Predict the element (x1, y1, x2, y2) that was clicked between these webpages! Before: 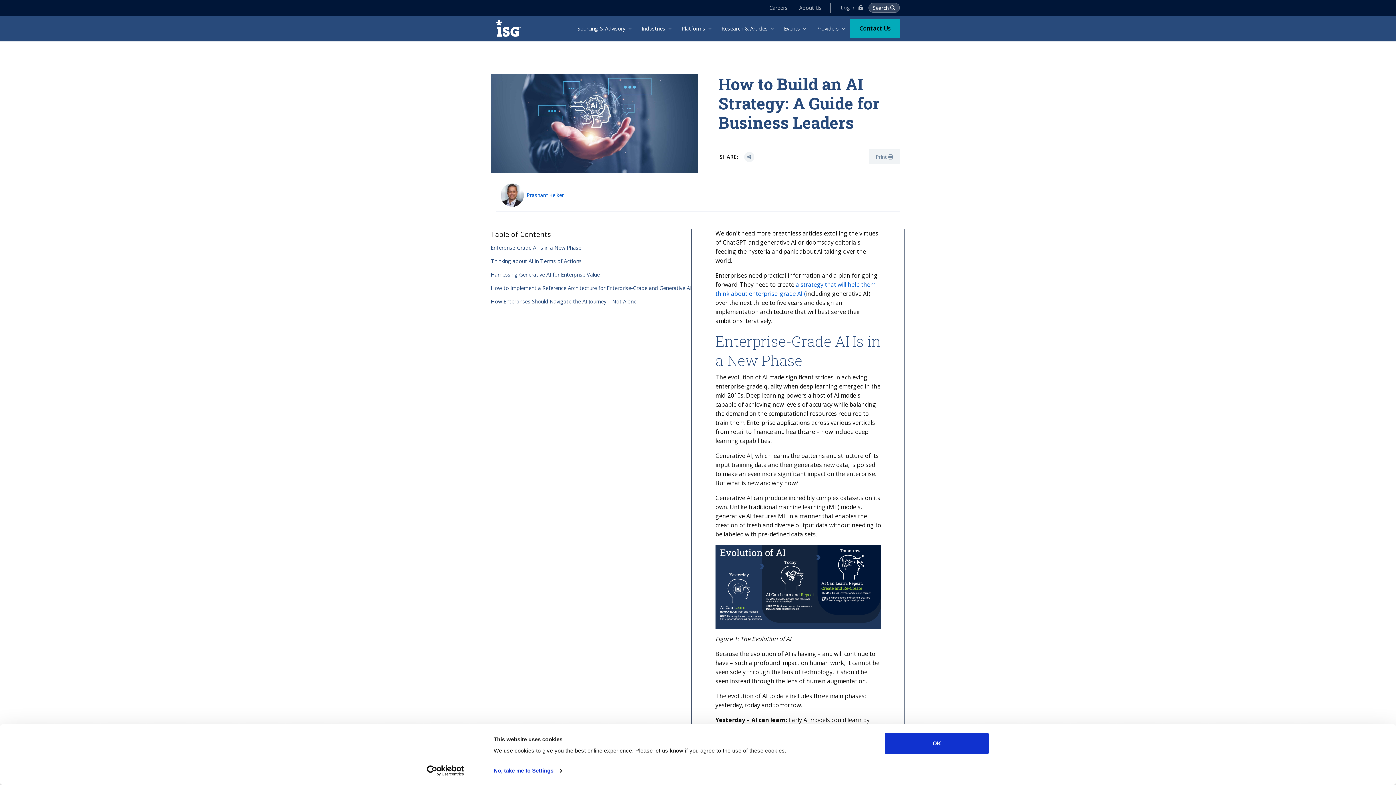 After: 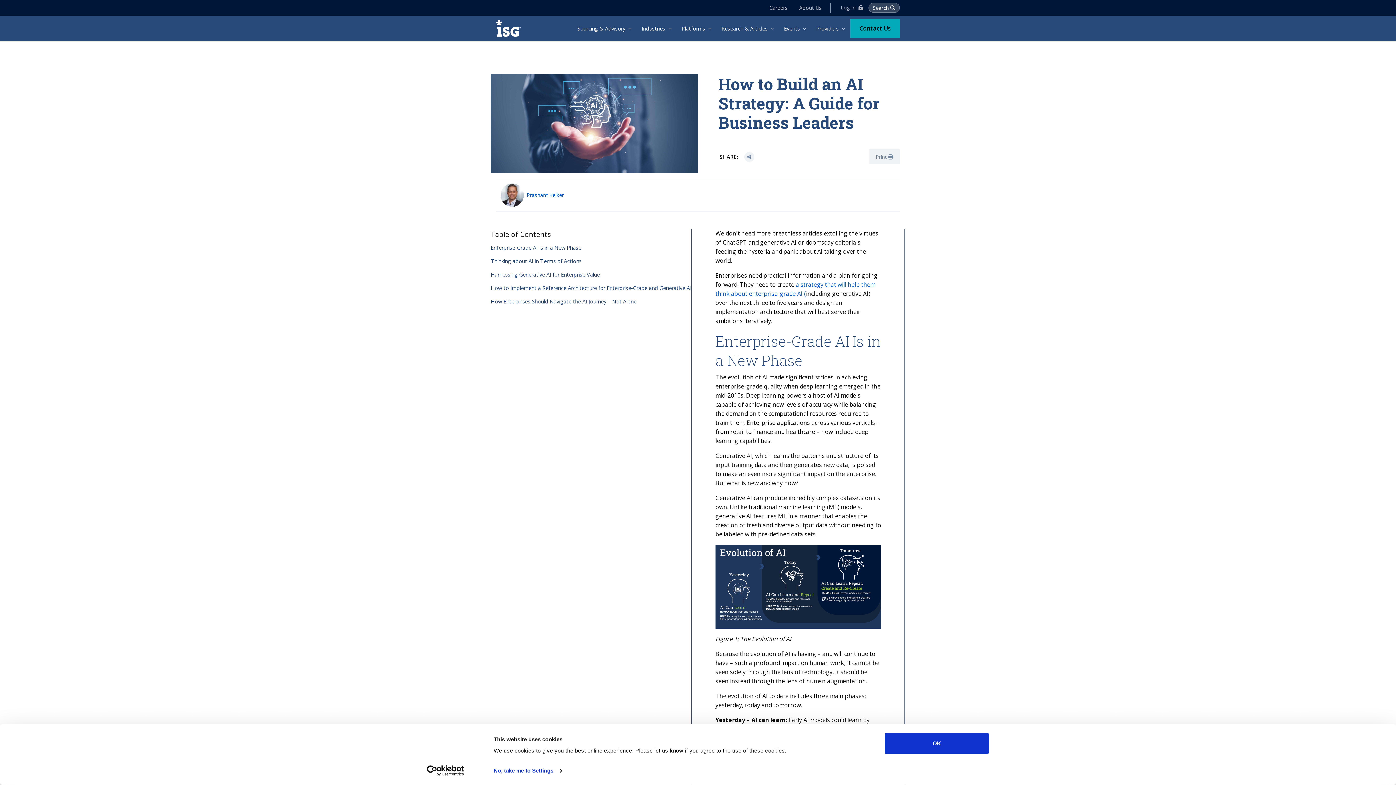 Action: bbox: (413, 765, 477, 776) label: Usercentrics Cookiebot - opens in a new window